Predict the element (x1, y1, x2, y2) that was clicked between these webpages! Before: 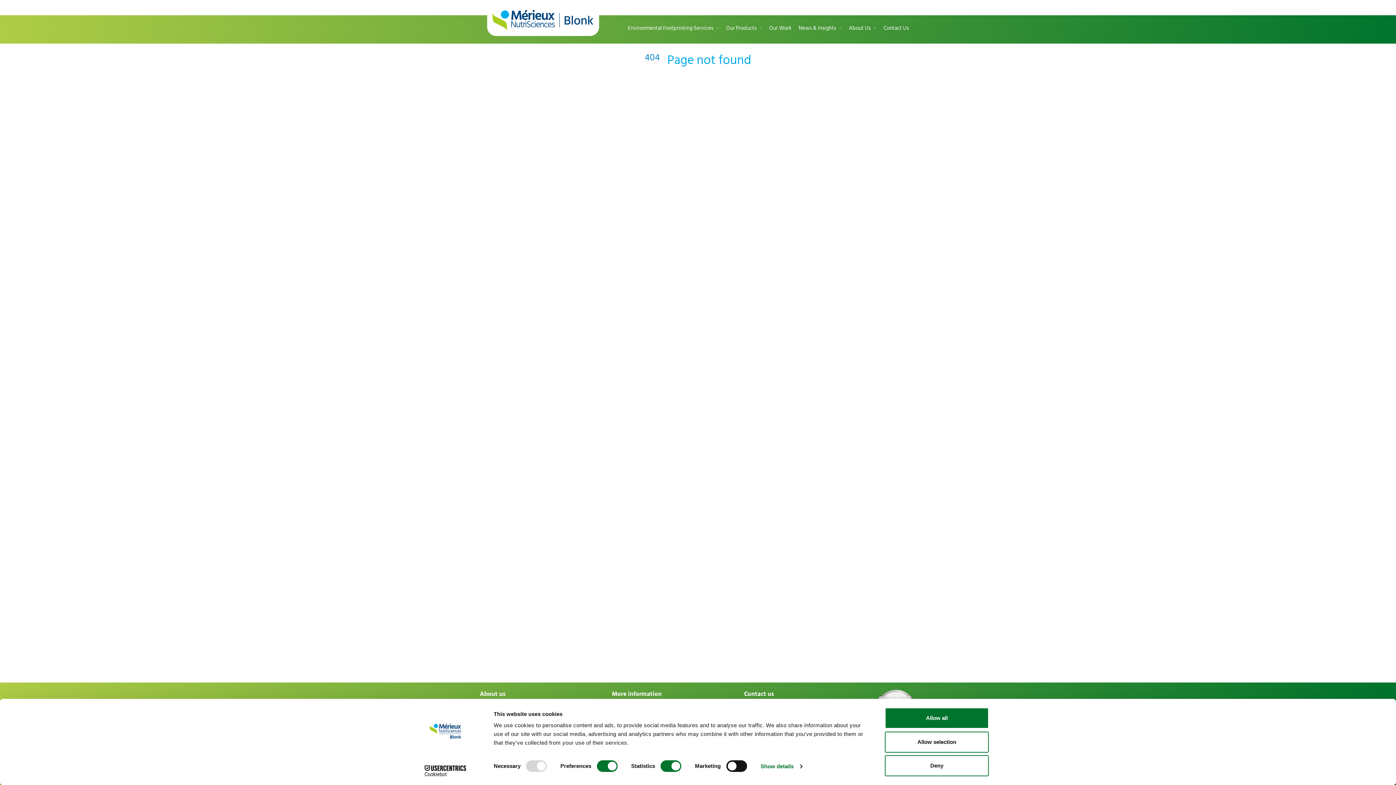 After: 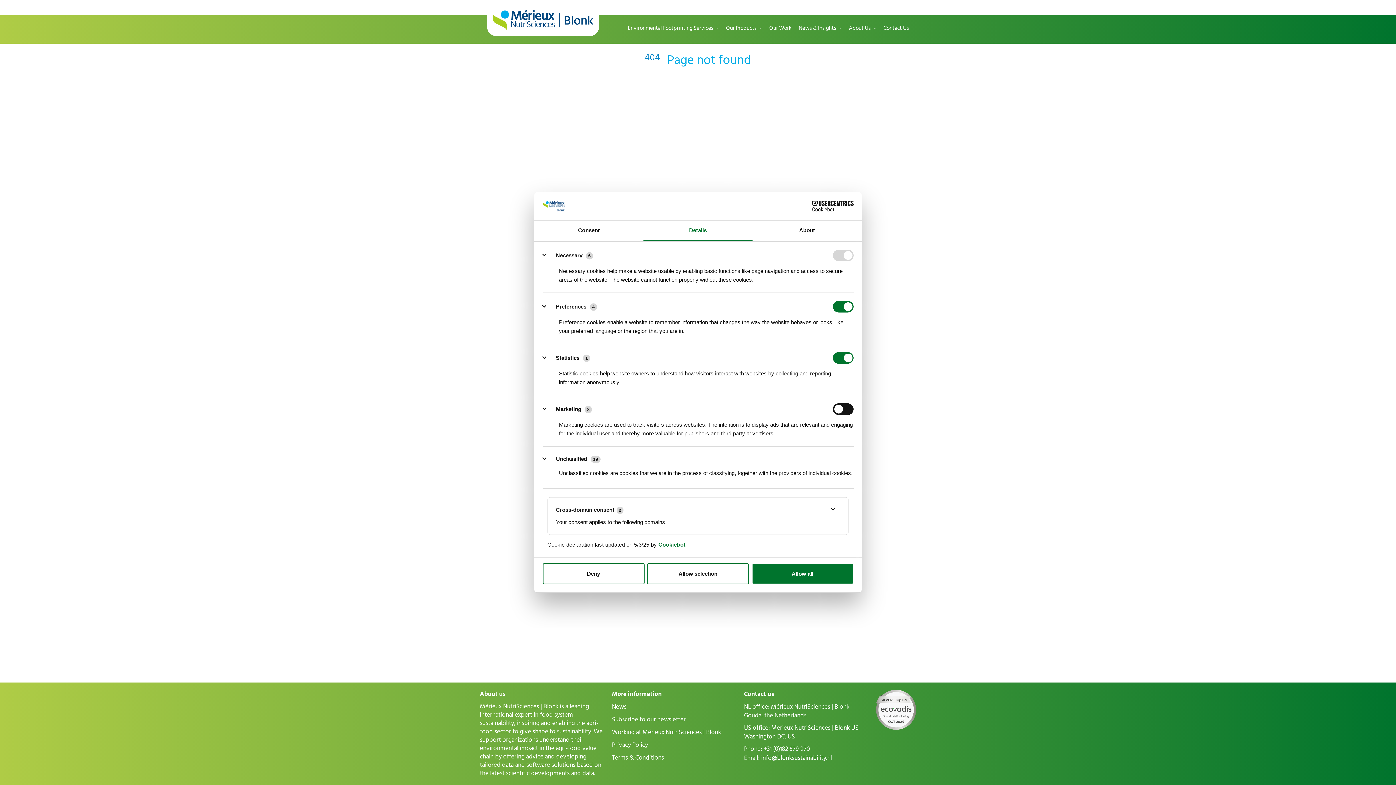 Action: bbox: (760, 761, 802, 772) label: Show details